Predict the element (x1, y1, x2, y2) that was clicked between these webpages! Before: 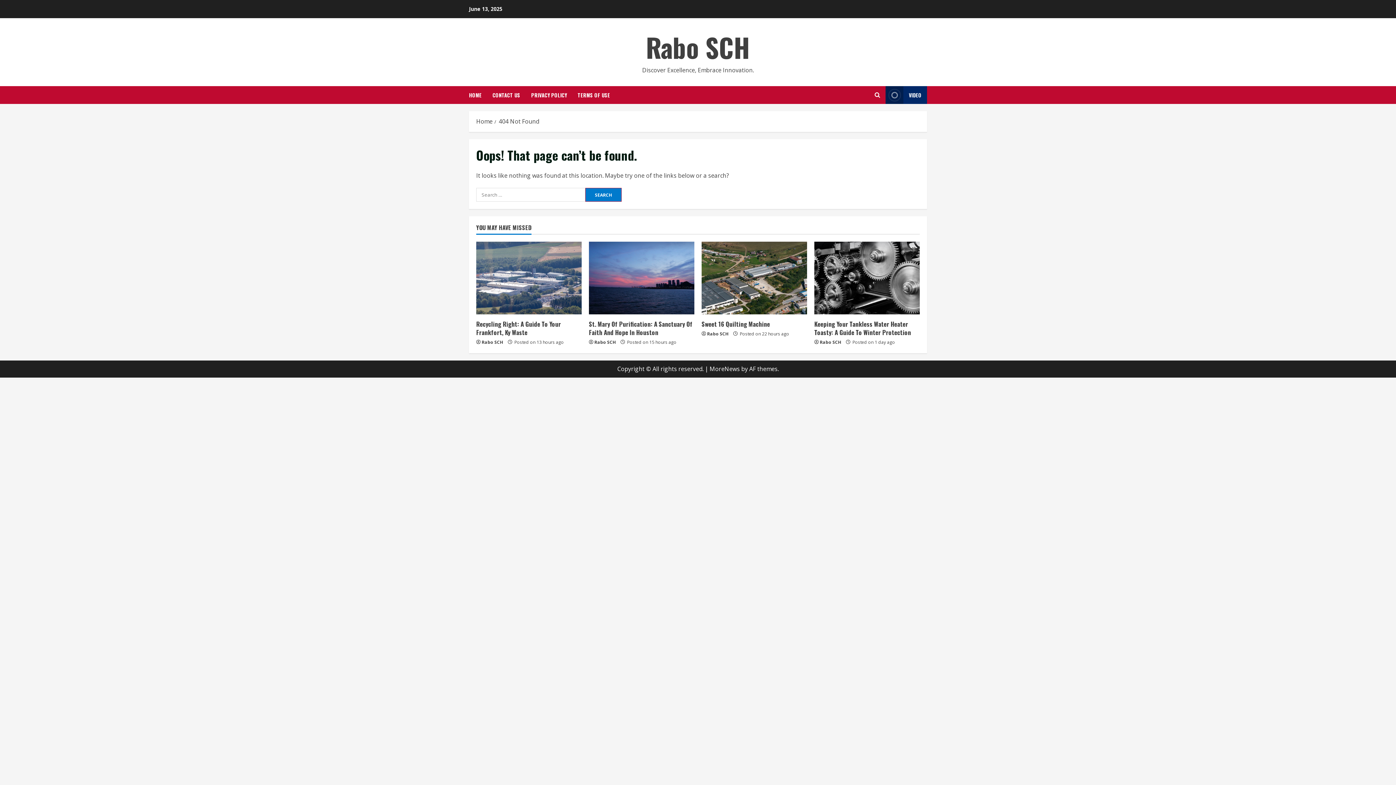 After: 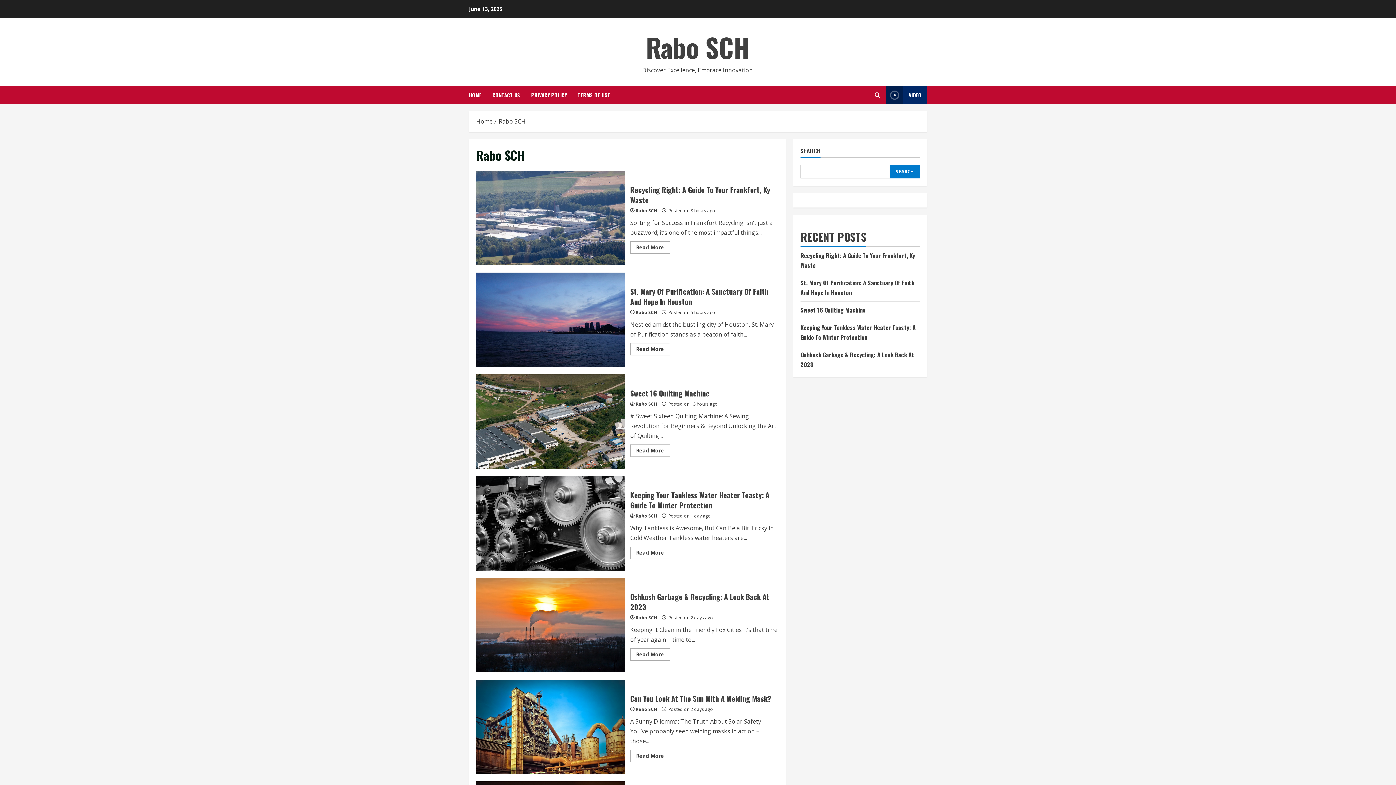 Action: label: Rabo SCH bbox: (707, 330, 728, 337)